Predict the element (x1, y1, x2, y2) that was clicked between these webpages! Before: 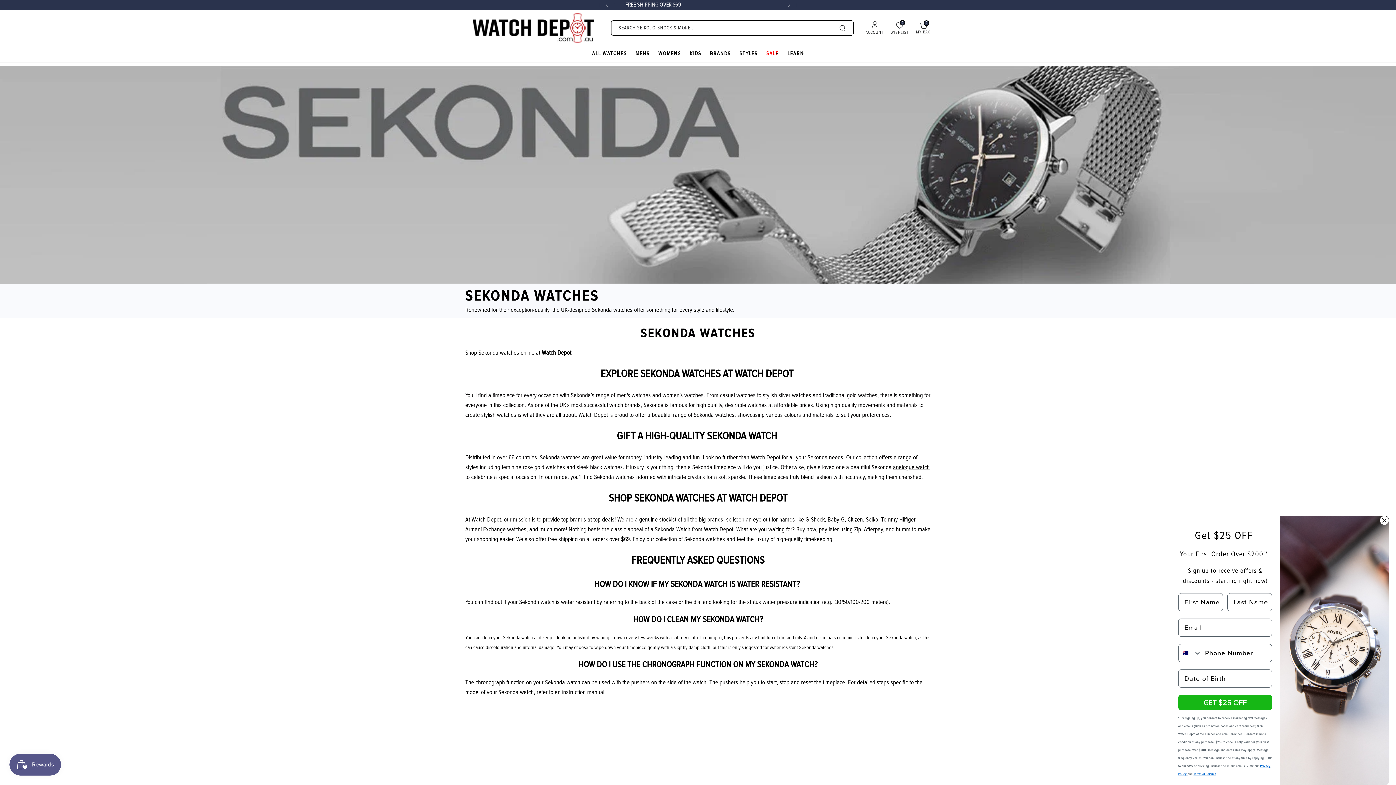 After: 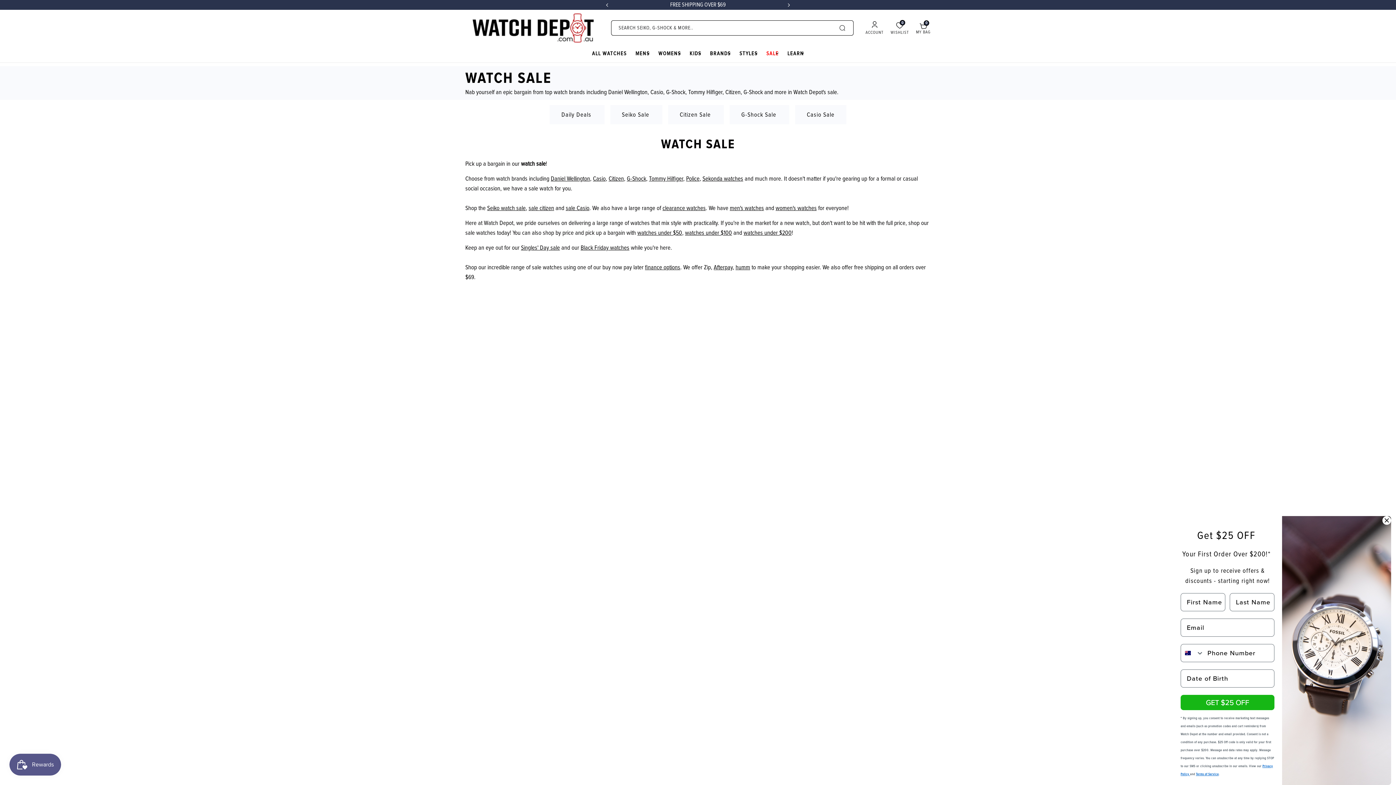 Action: label: SALE bbox: (766, 49, 778, 57)